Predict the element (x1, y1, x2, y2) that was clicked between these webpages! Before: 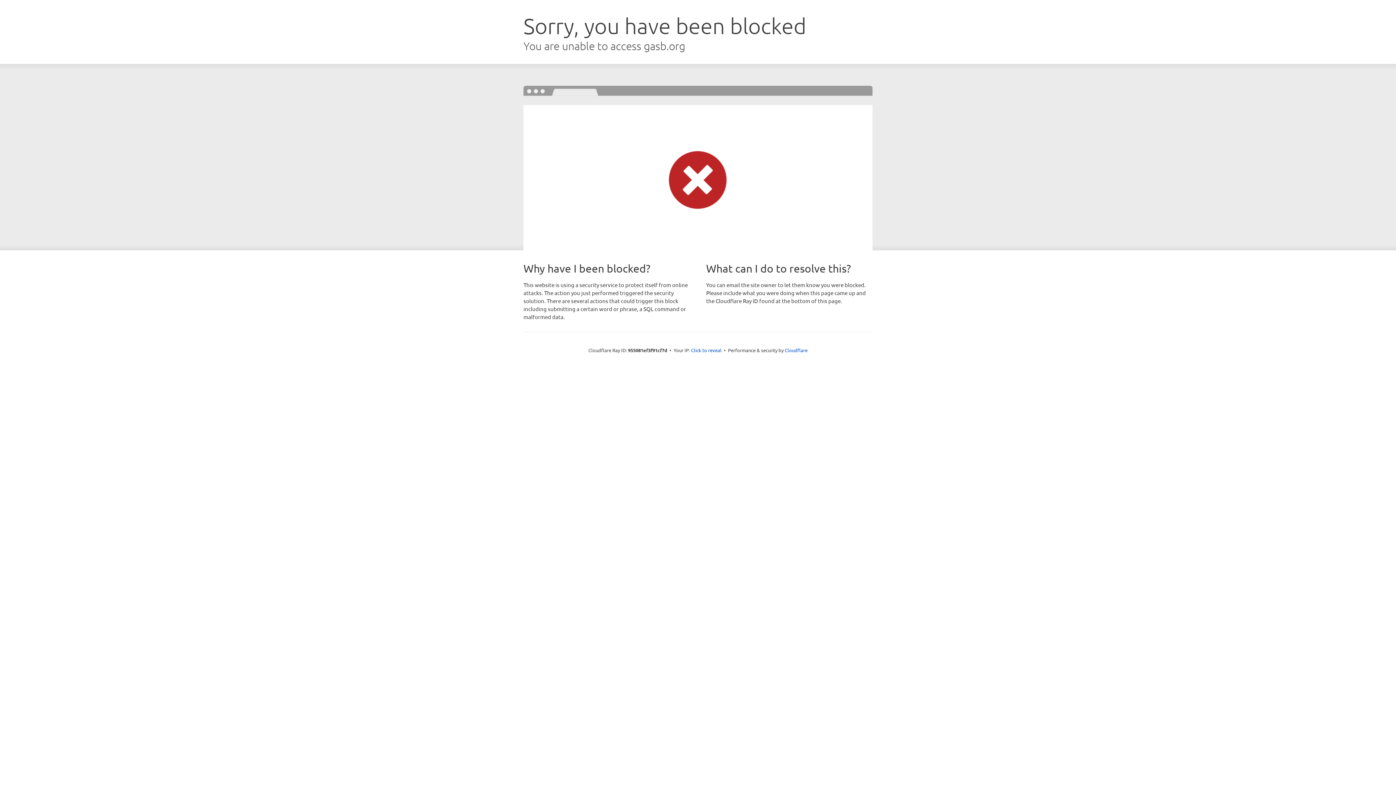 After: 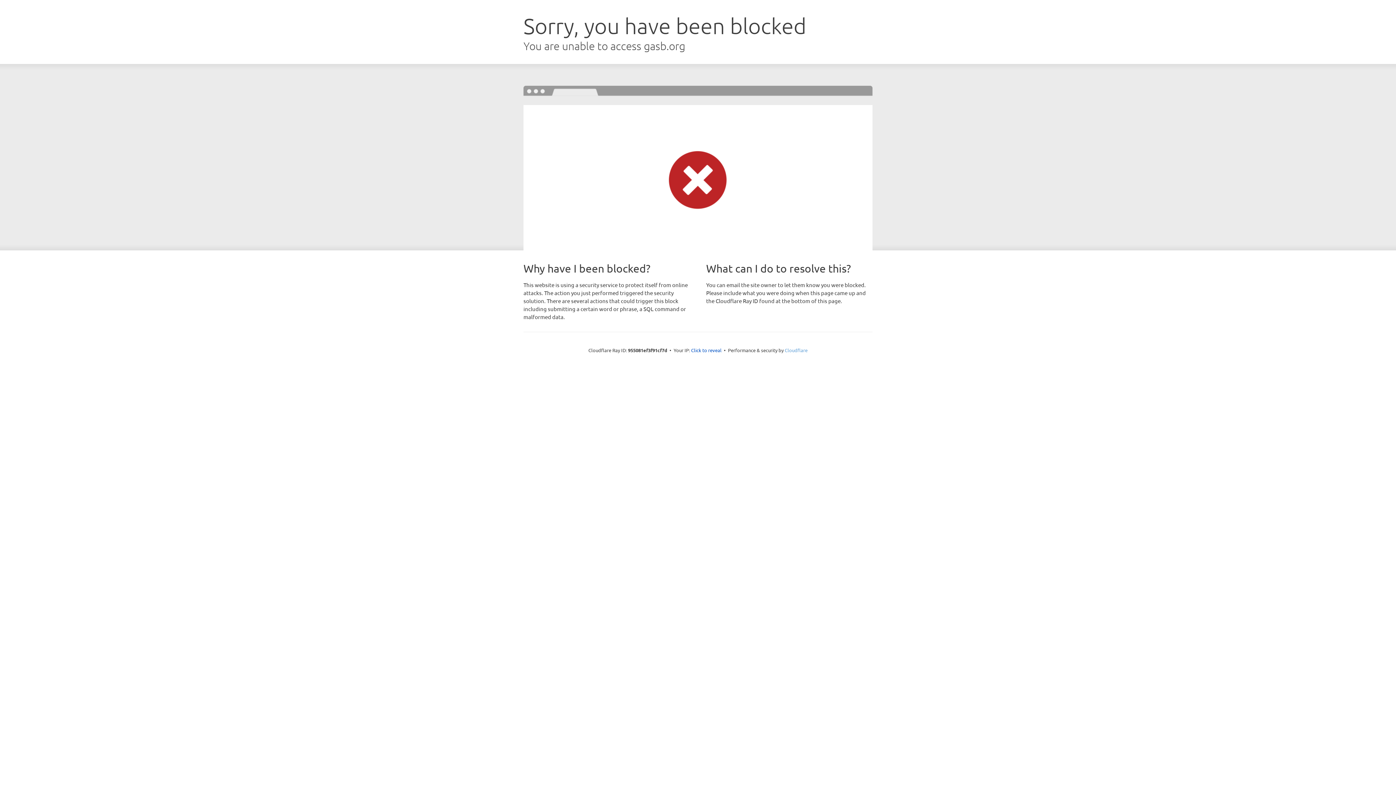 Action: label: Cloudflare bbox: (784, 347, 807, 353)